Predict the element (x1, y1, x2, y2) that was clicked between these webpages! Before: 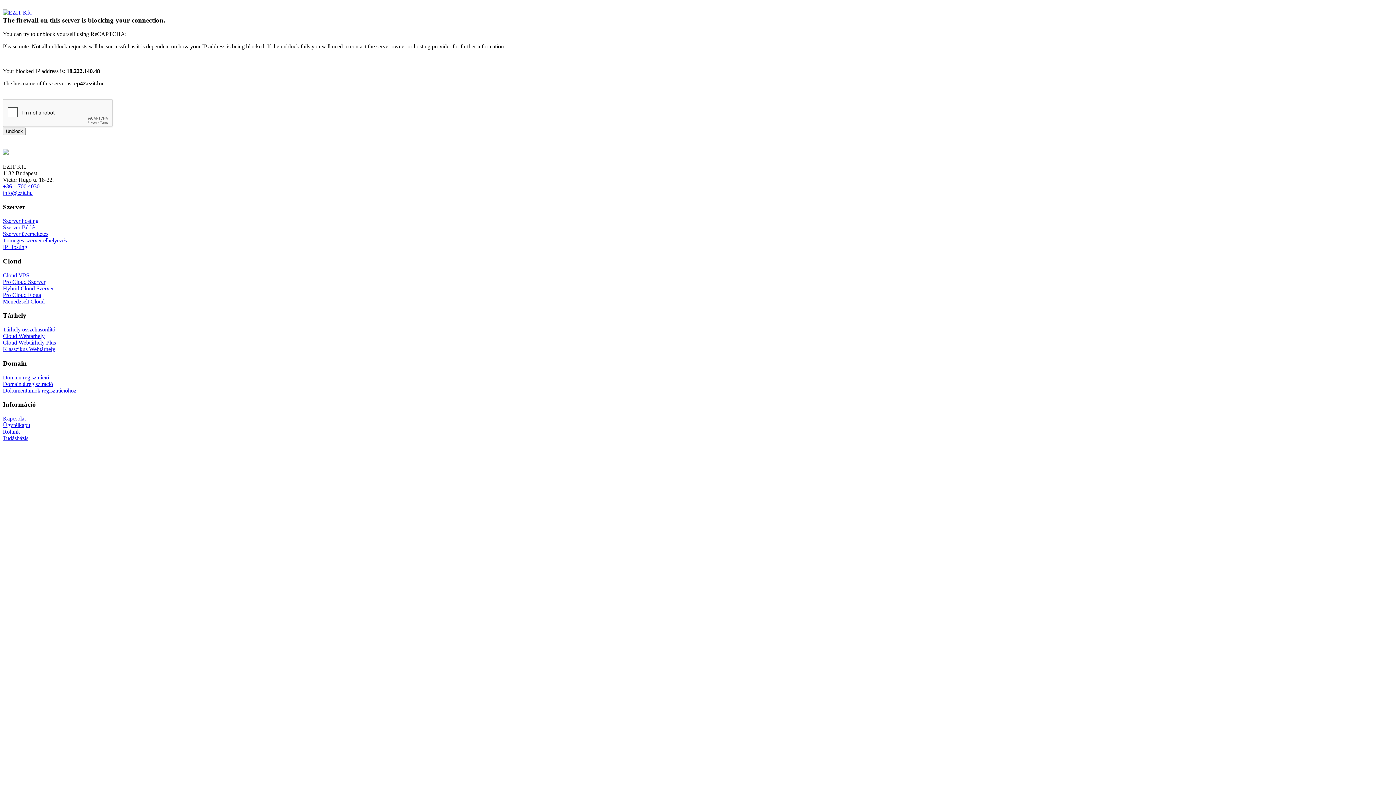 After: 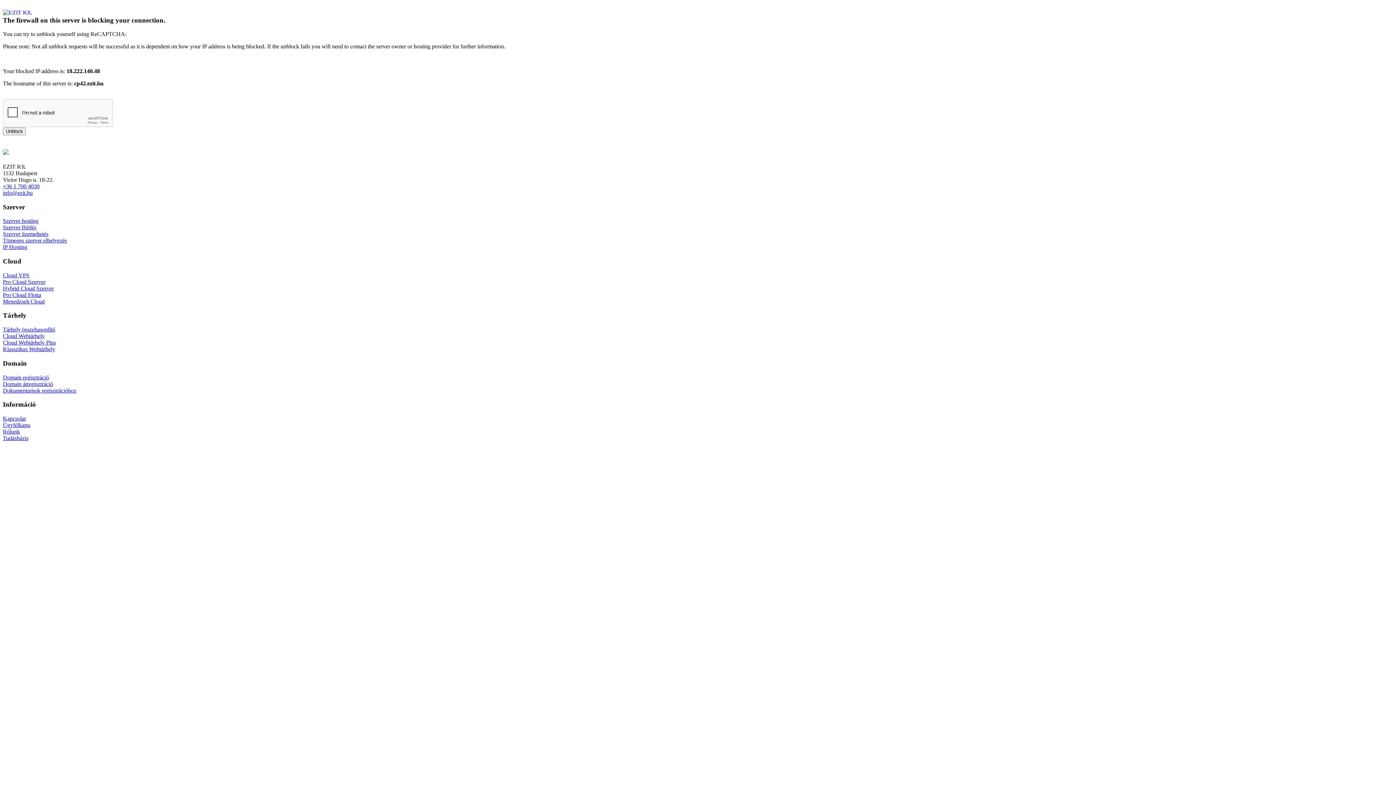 Action: bbox: (2, 127, 25, 135) label: Unblock